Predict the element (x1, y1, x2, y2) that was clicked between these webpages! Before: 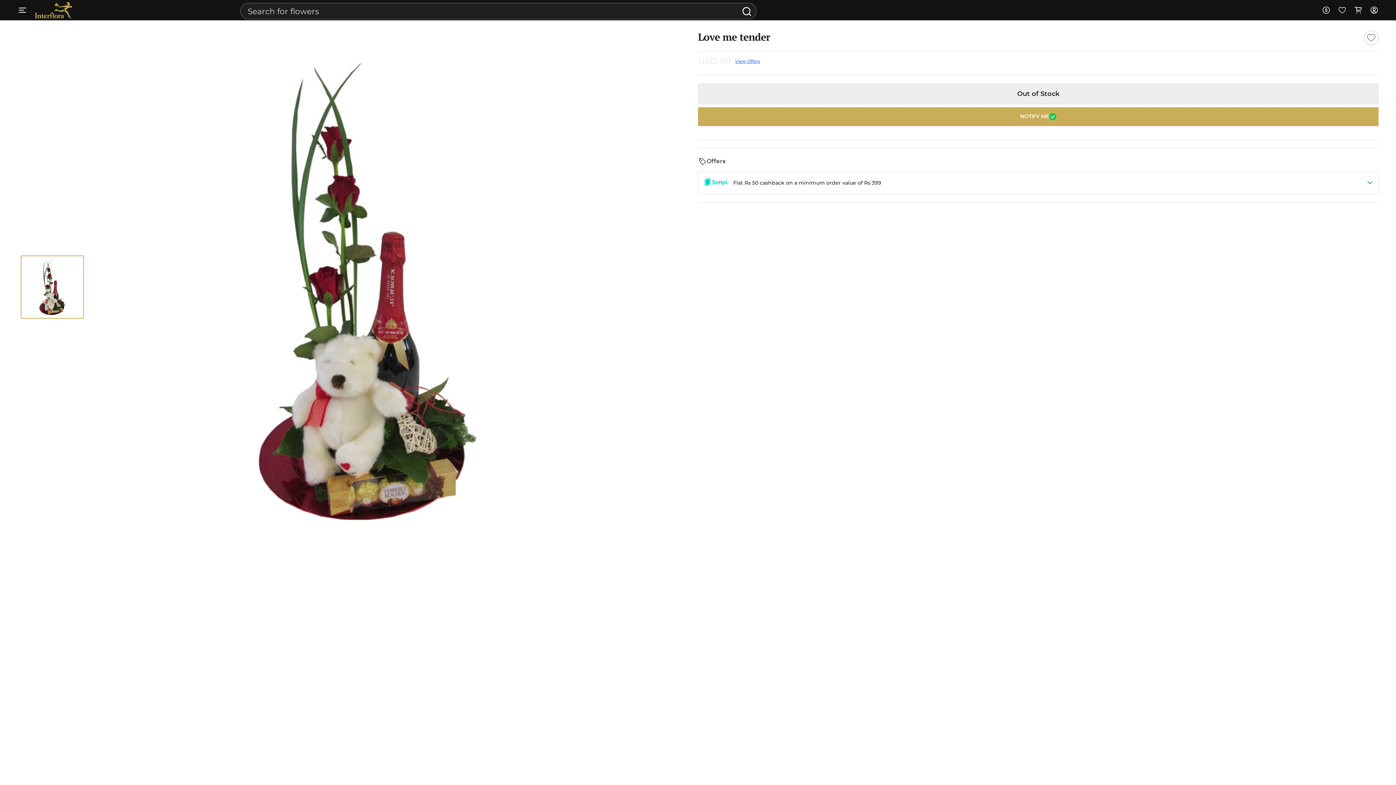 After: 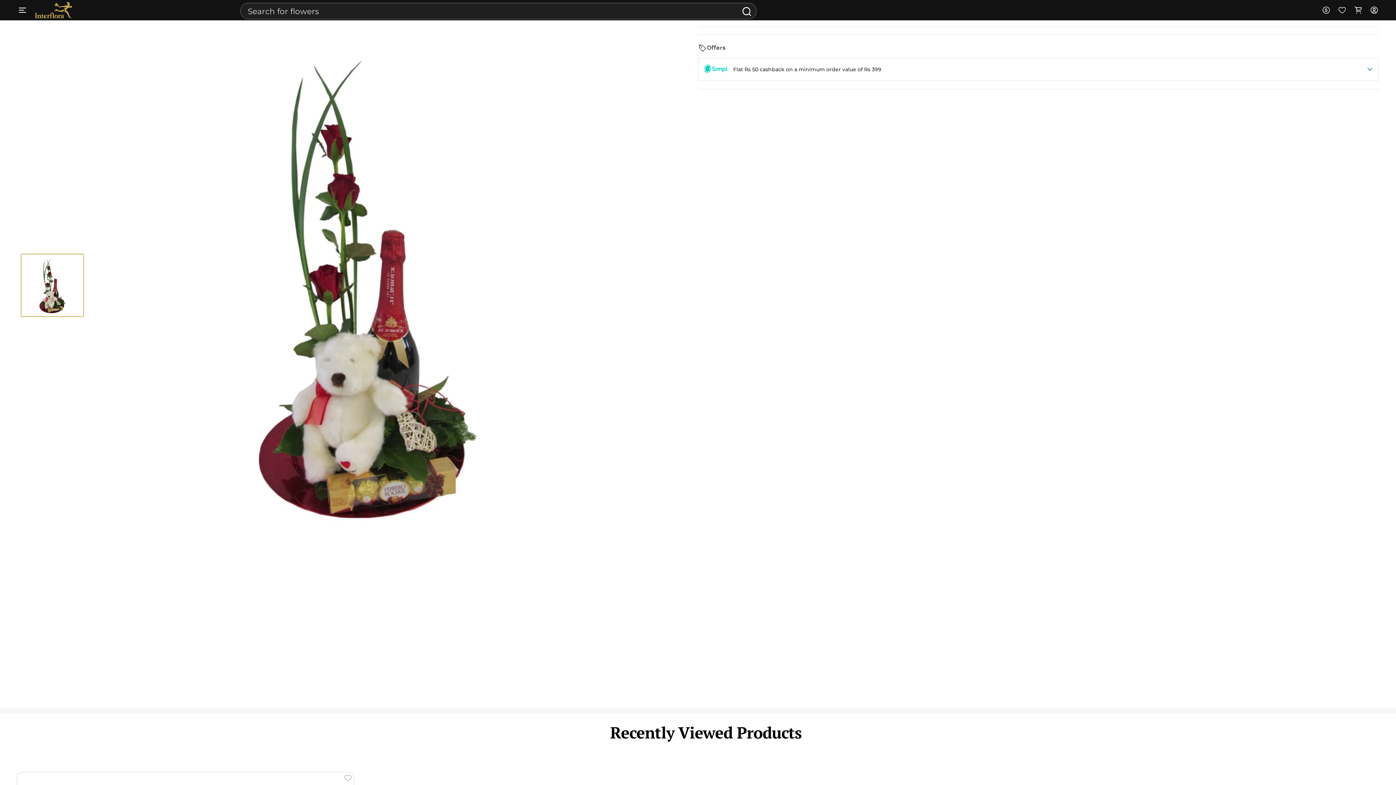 Action: label: View Offers bbox: (735, 58, 760, 64)